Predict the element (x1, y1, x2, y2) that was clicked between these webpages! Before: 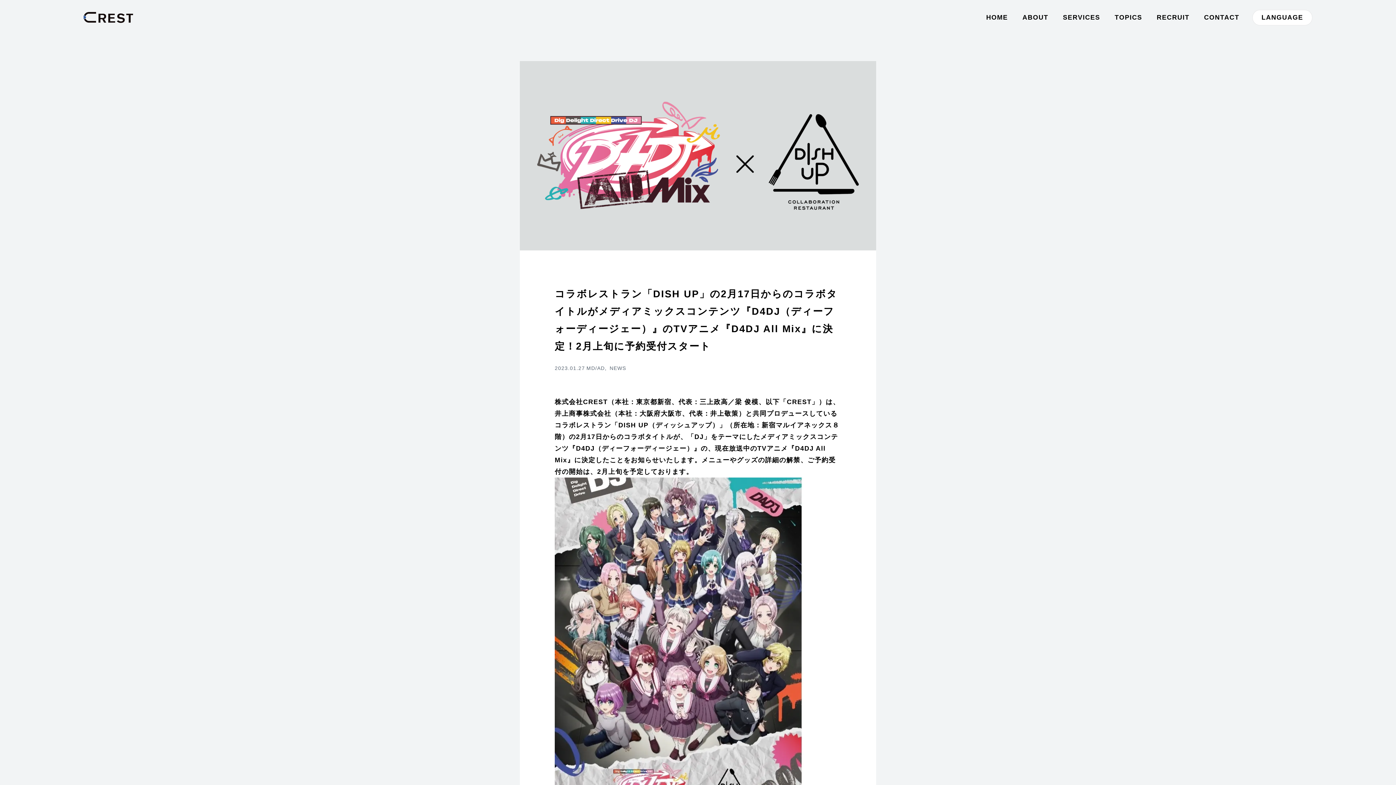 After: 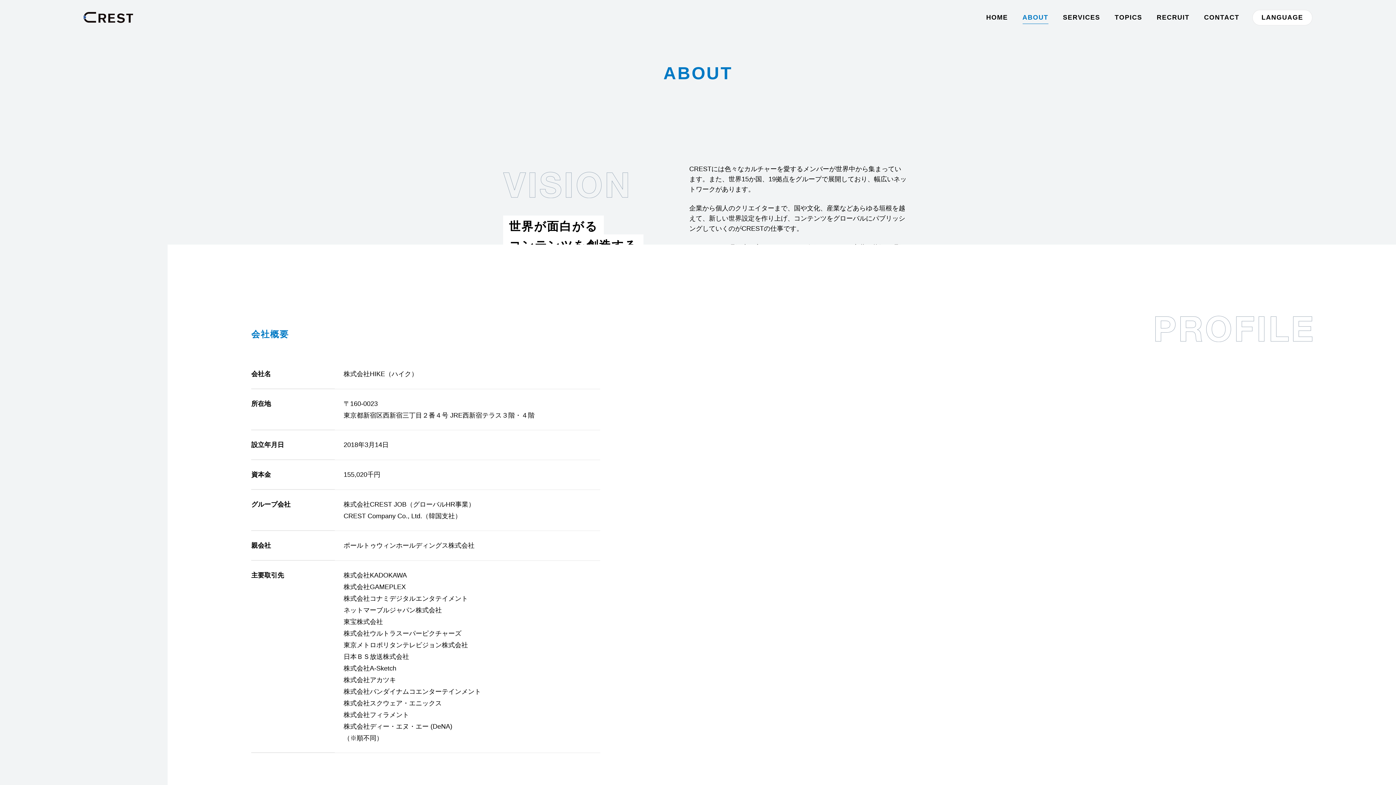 Action: label: ABOUT bbox: (1022, 11, 1048, 23)